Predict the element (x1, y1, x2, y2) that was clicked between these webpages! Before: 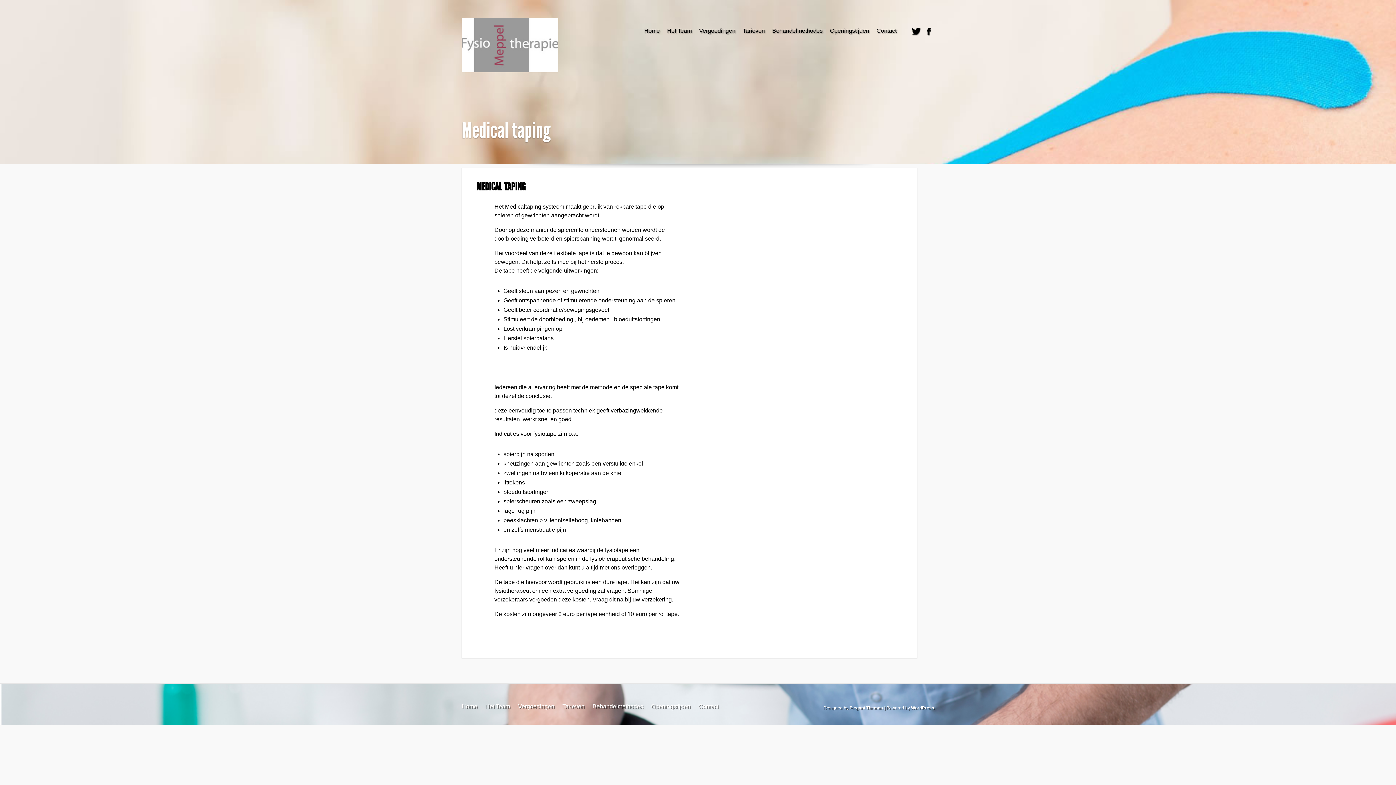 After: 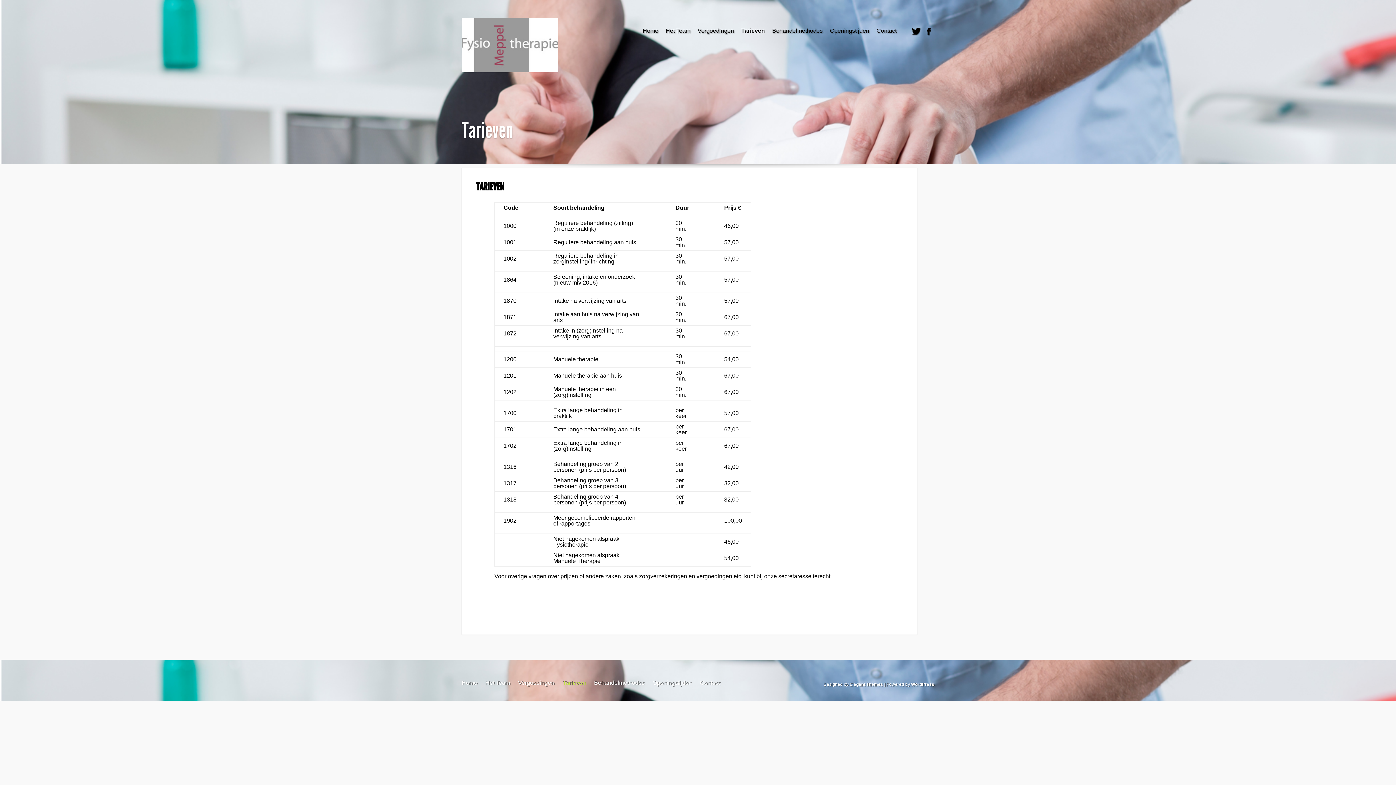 Action: bbox: (742, 27, 765, 37) label: Tarieven